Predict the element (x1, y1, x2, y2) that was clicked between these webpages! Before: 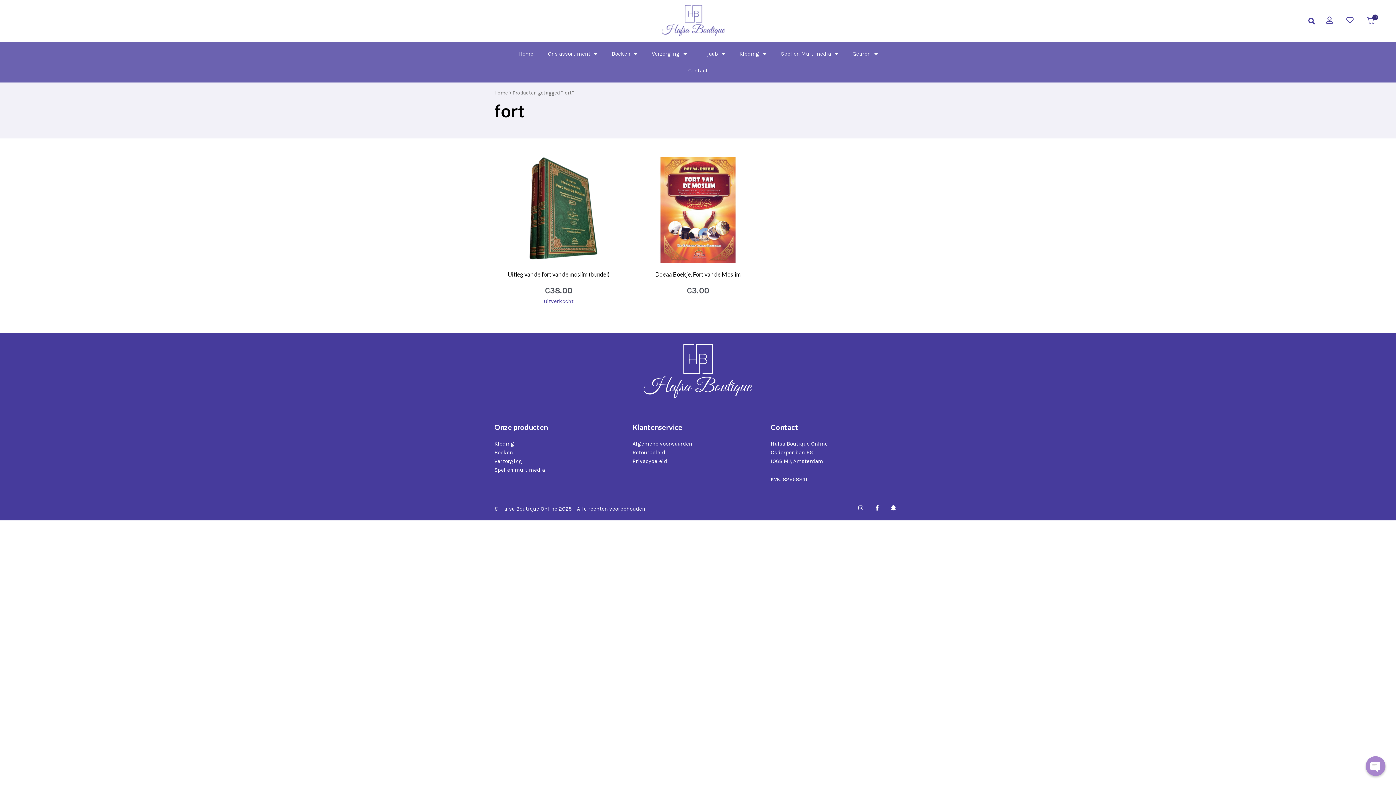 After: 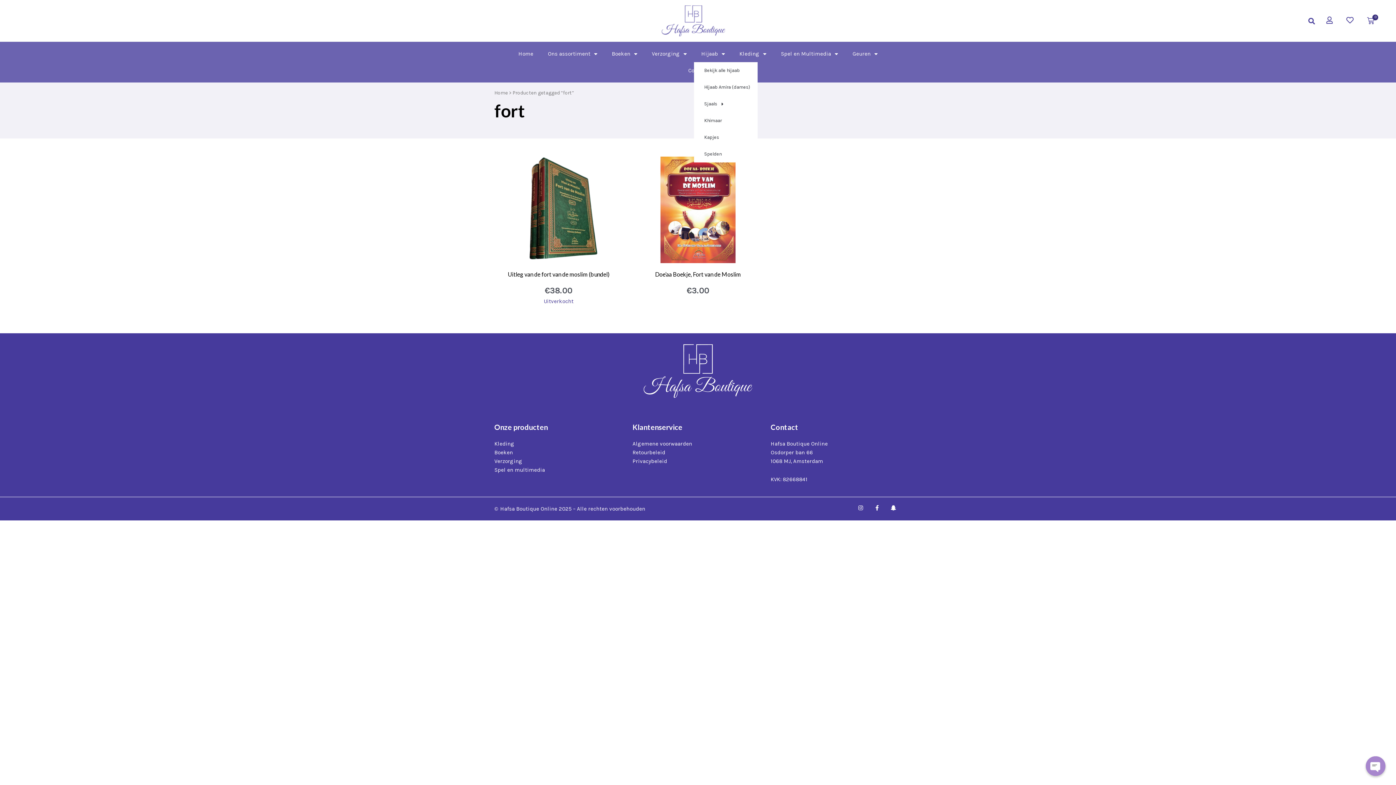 Action: bbox: (694, 45, 732, 62) label: Hijaab